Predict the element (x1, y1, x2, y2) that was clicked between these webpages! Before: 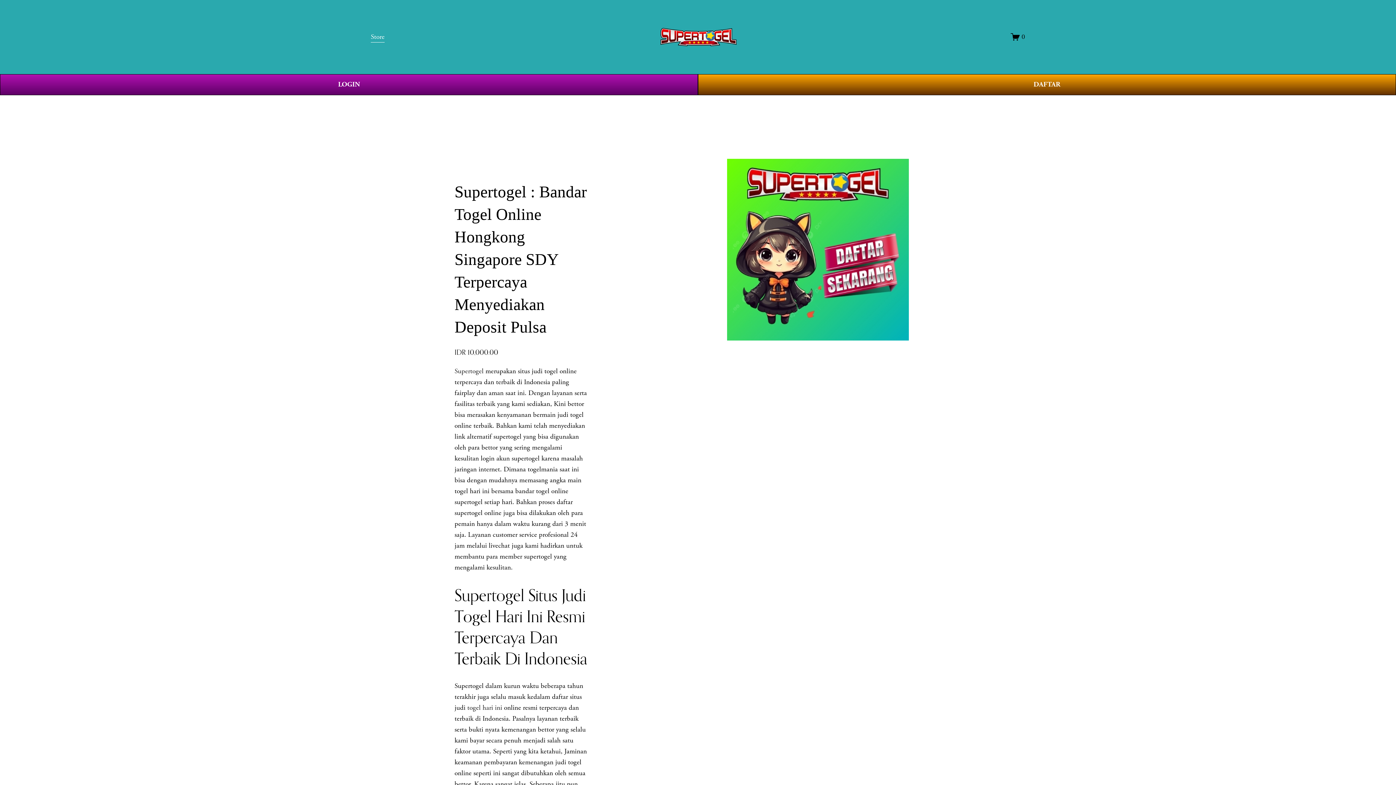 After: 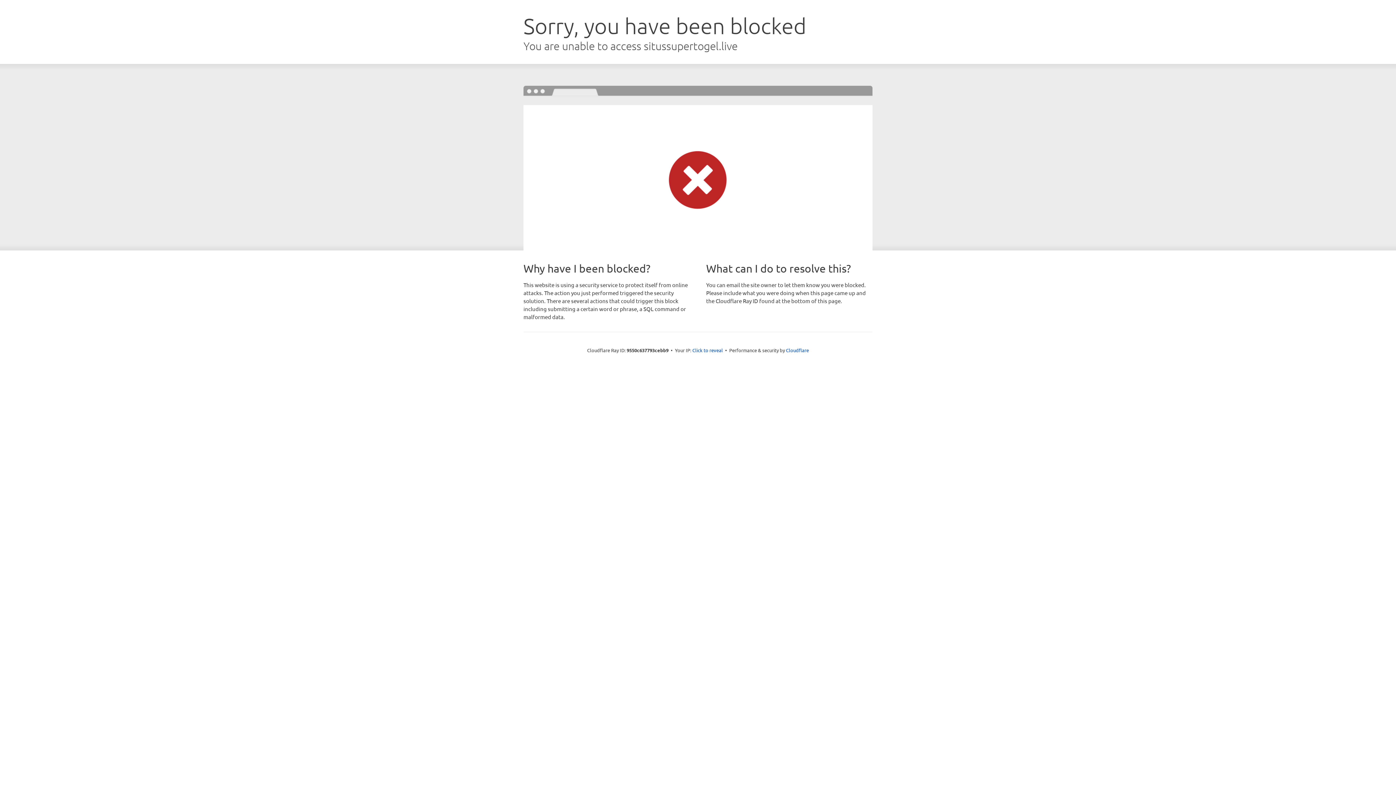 Action: bbox: (698, 74, 1396, 95) label: DAFTAR